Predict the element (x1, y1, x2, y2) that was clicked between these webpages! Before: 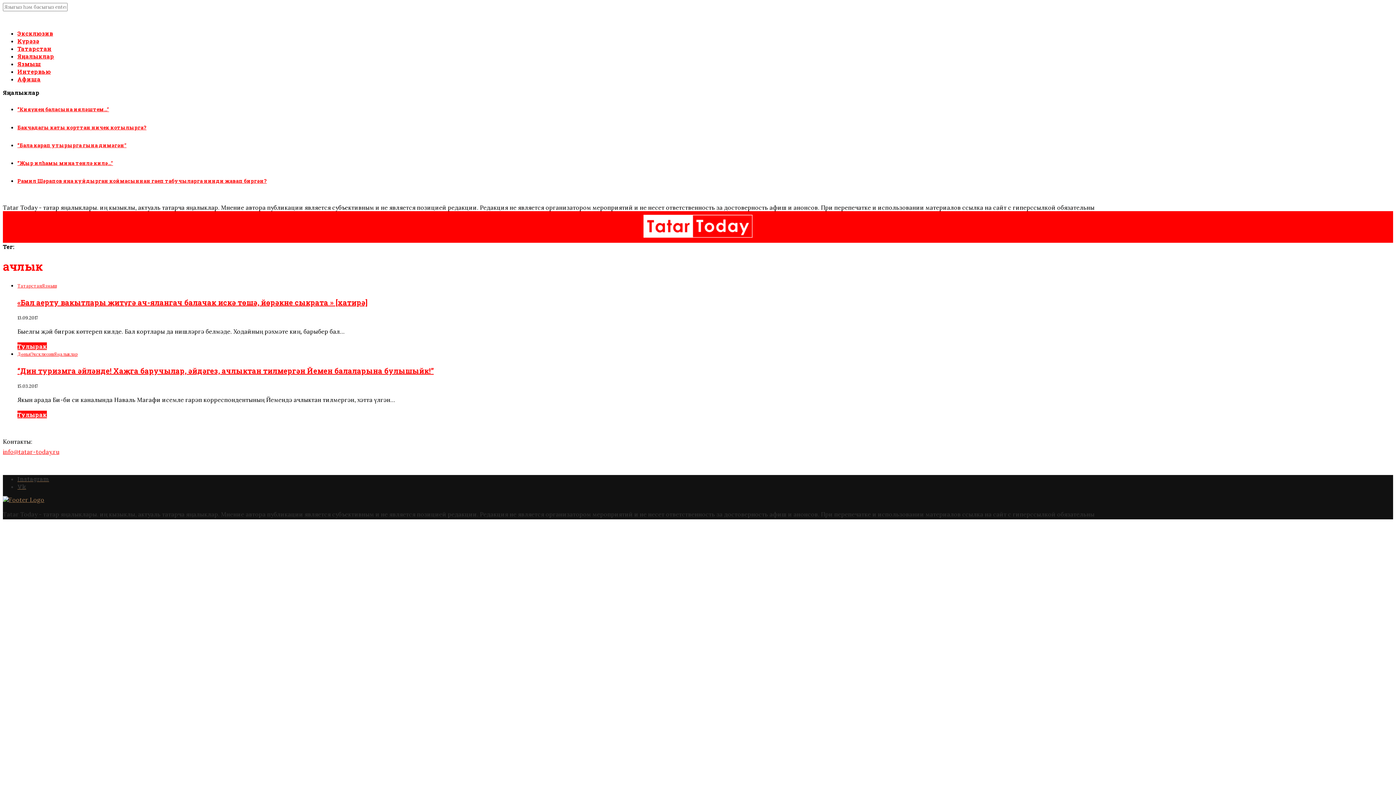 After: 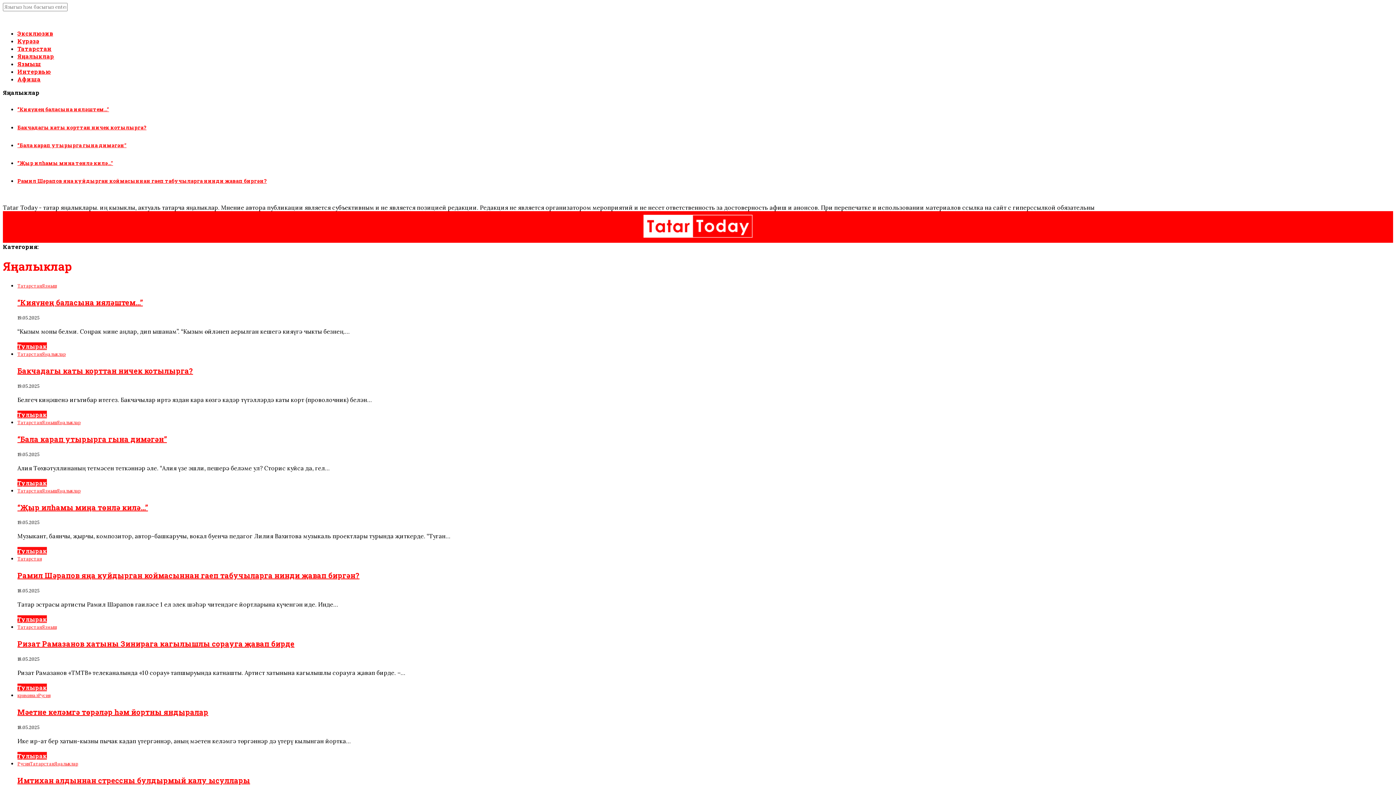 Action: label: Яңалыклар bbox: (53, 351, 77, 357)